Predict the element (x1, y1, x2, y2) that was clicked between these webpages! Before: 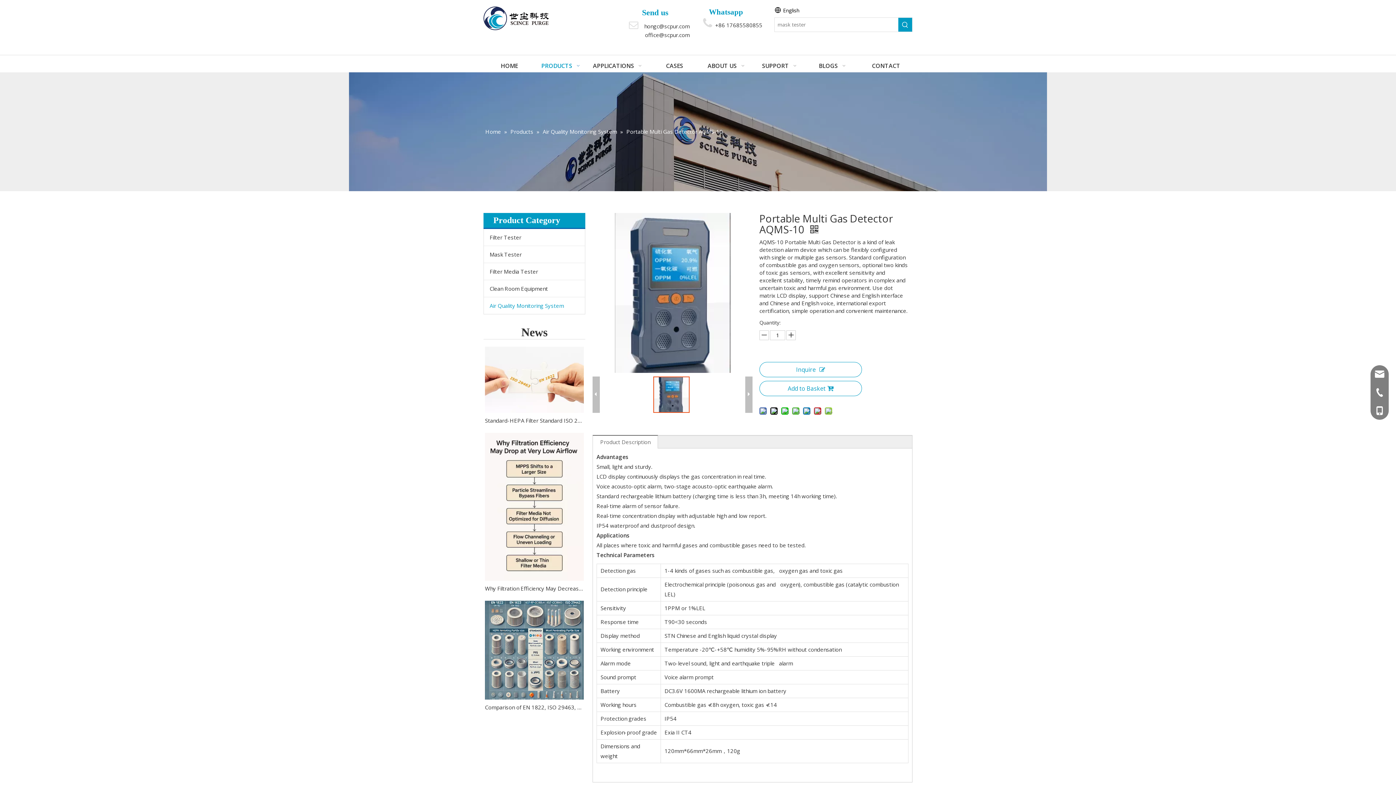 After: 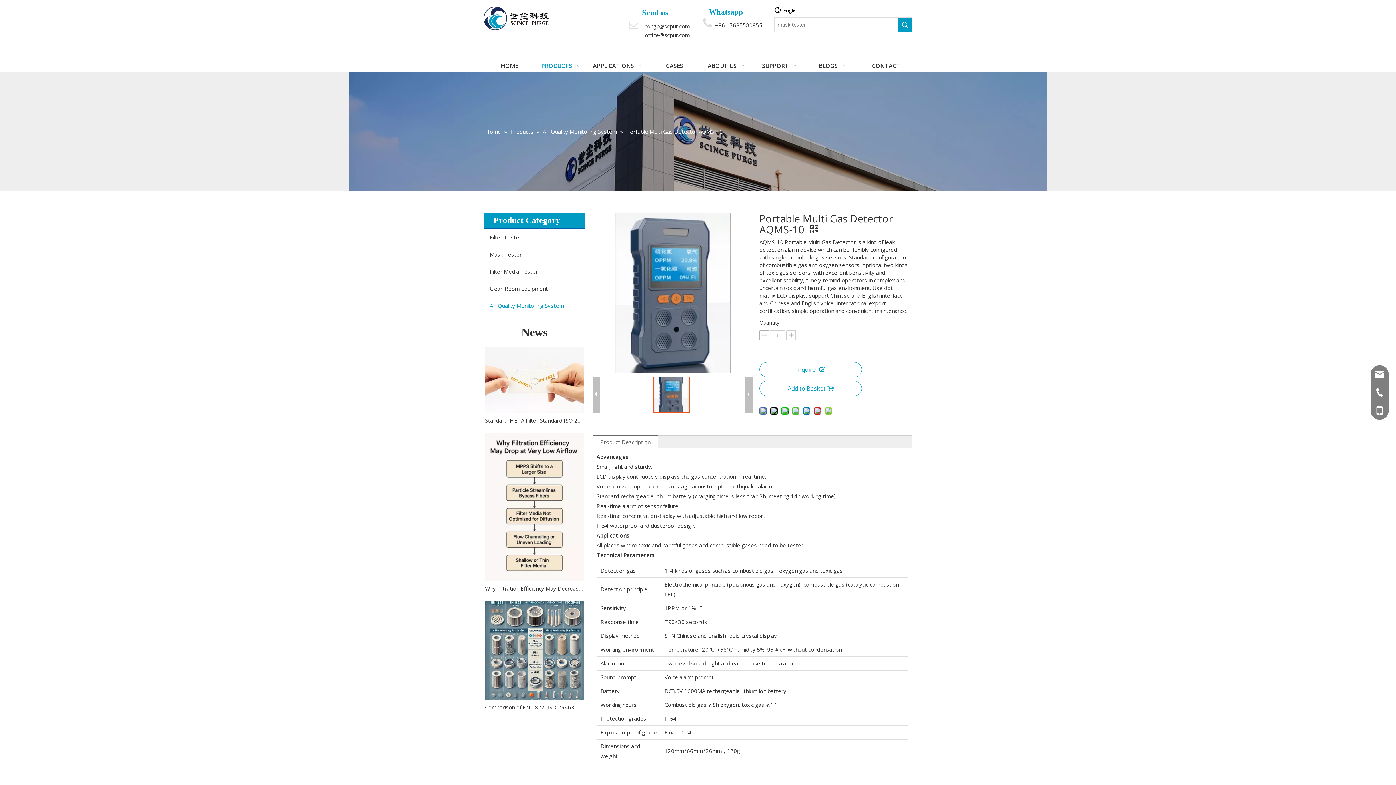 Action: bbox: (759, 330, 769, 340)